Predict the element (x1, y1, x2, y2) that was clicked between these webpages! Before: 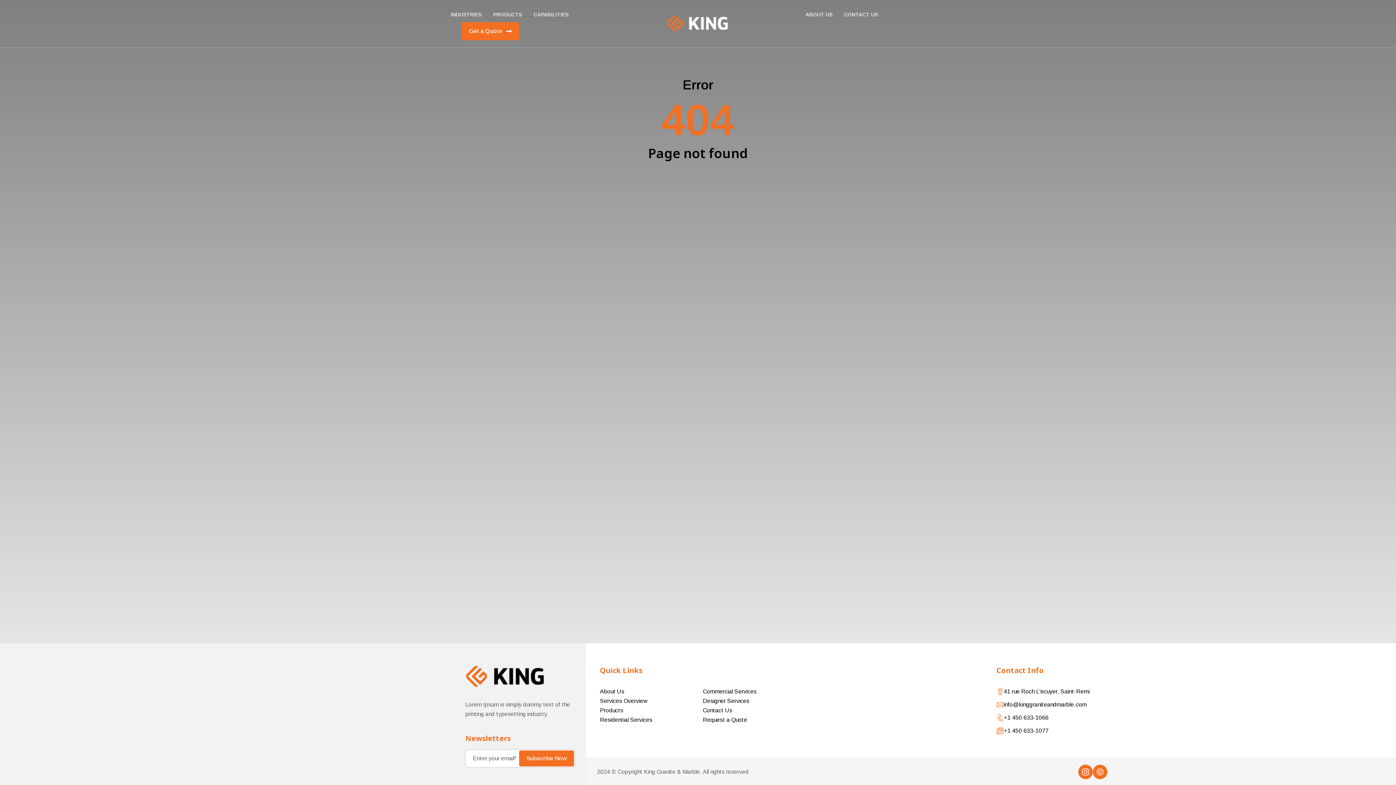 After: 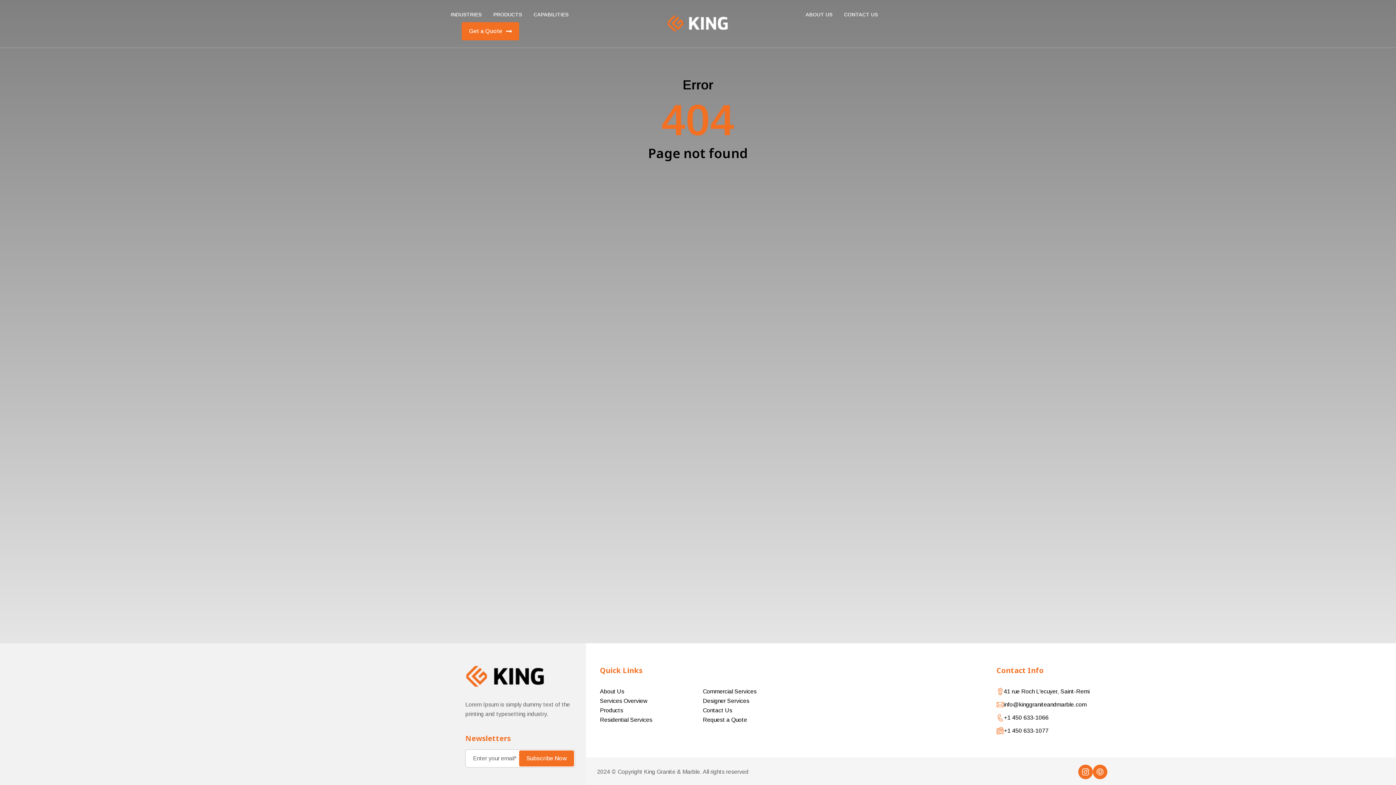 Action: bbox: (465, 665, 545, 689)